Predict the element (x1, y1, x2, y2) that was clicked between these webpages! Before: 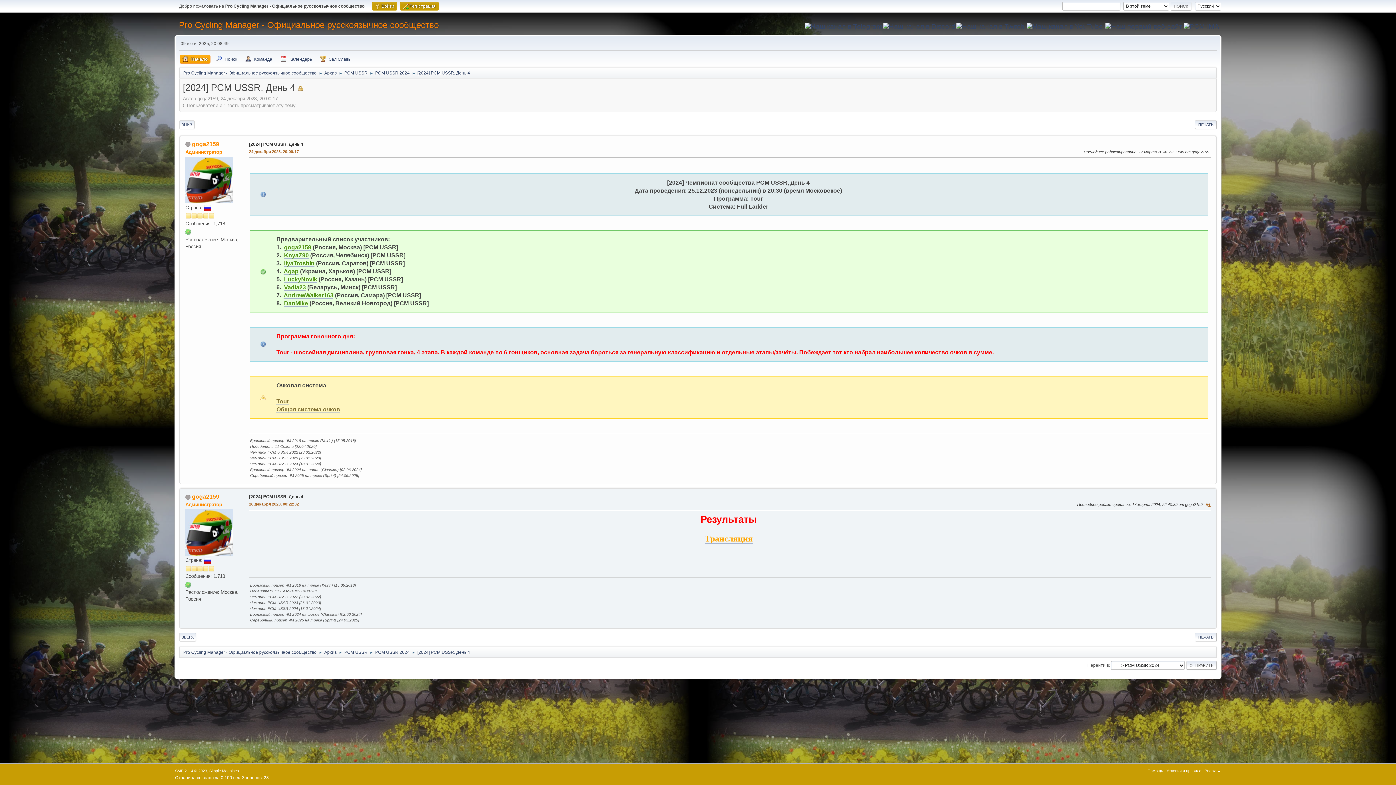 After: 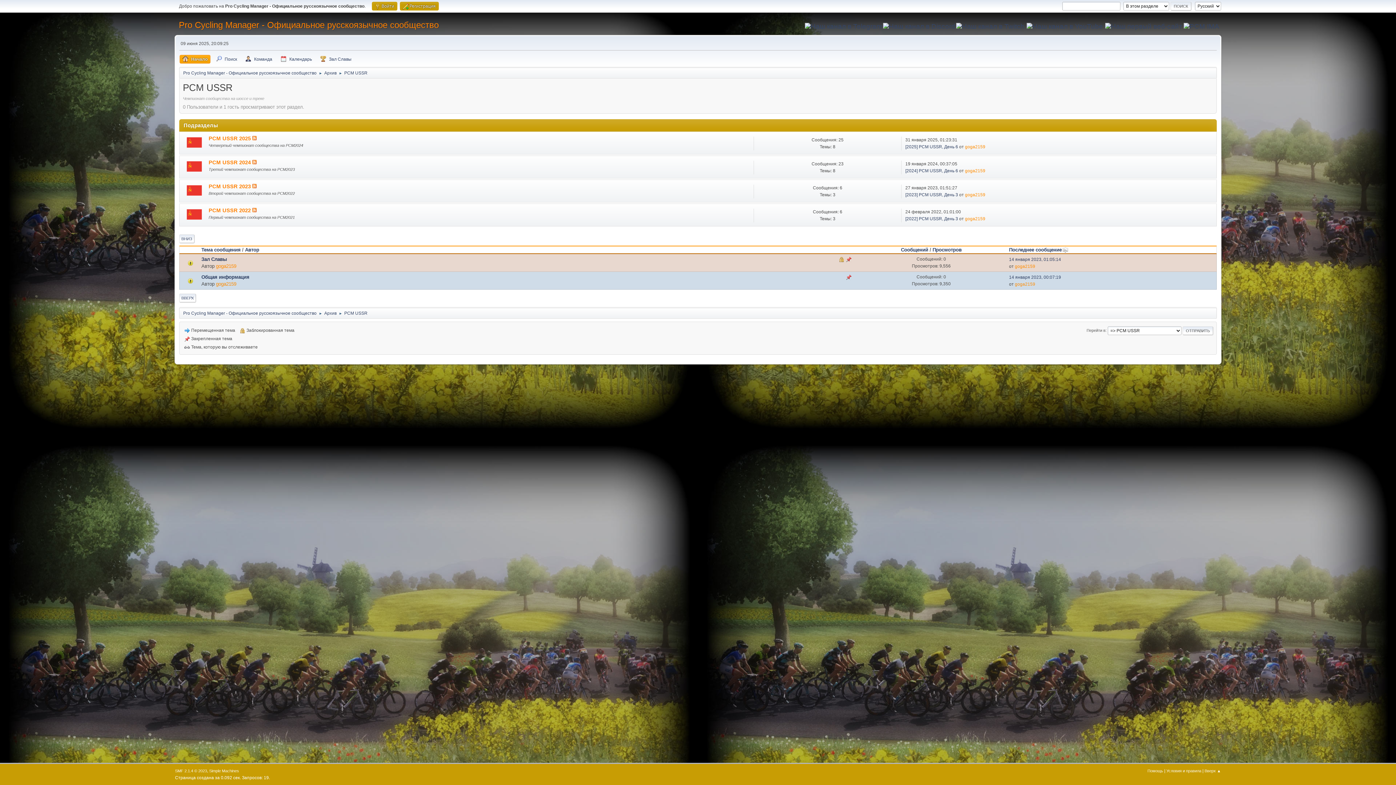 Action: label: PCM USSR bbox: (344, 66, 367, 77)